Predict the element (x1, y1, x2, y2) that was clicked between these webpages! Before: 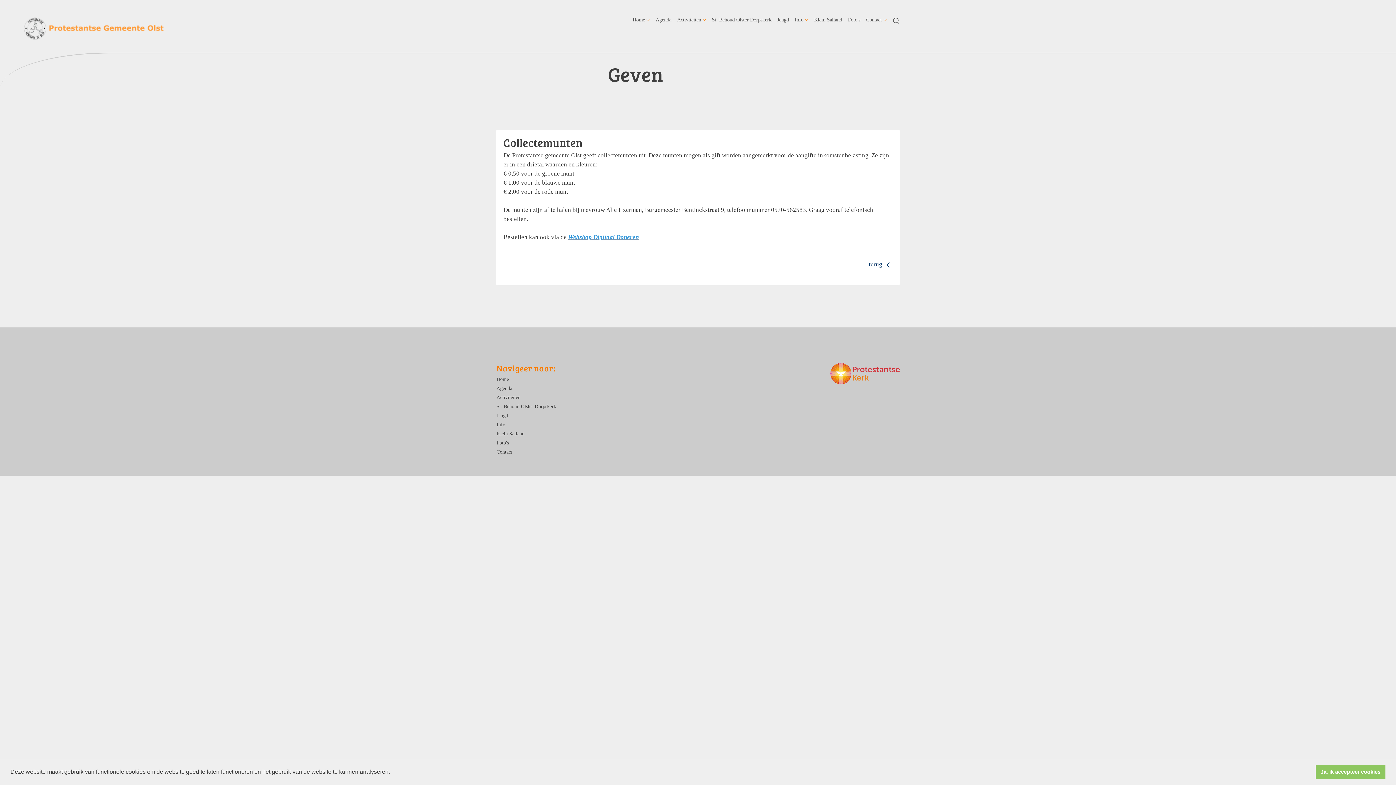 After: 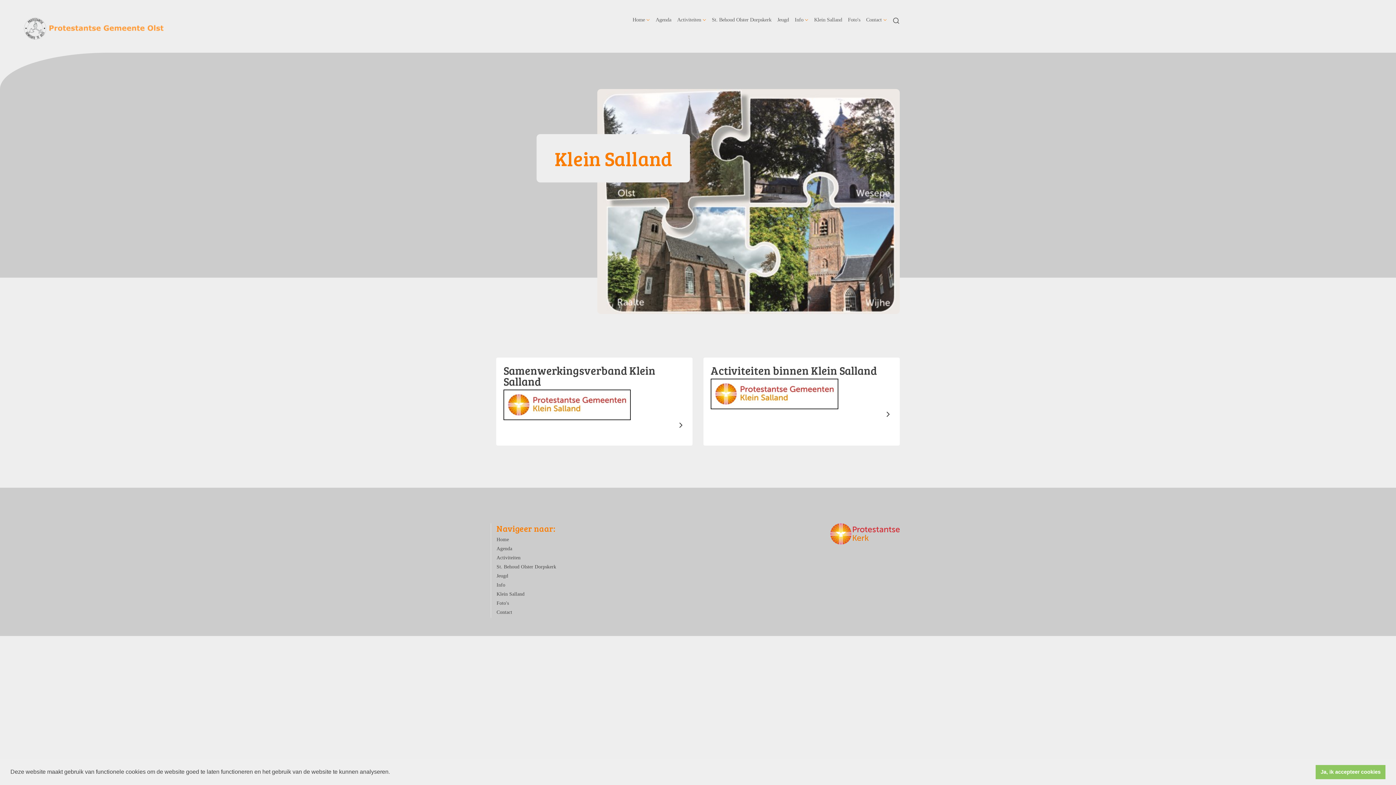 Action: label: Klein Salland bbox: (496, 430, 524, 437)